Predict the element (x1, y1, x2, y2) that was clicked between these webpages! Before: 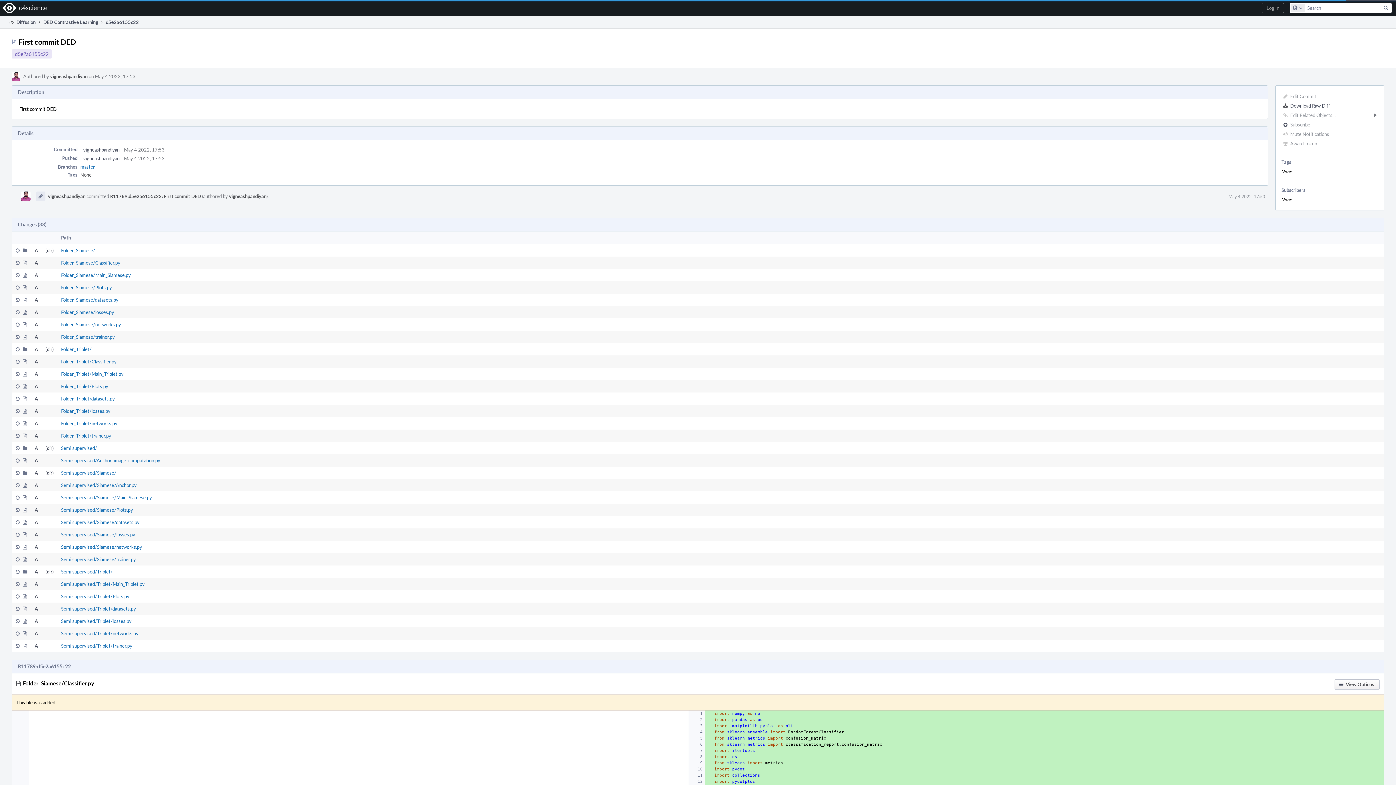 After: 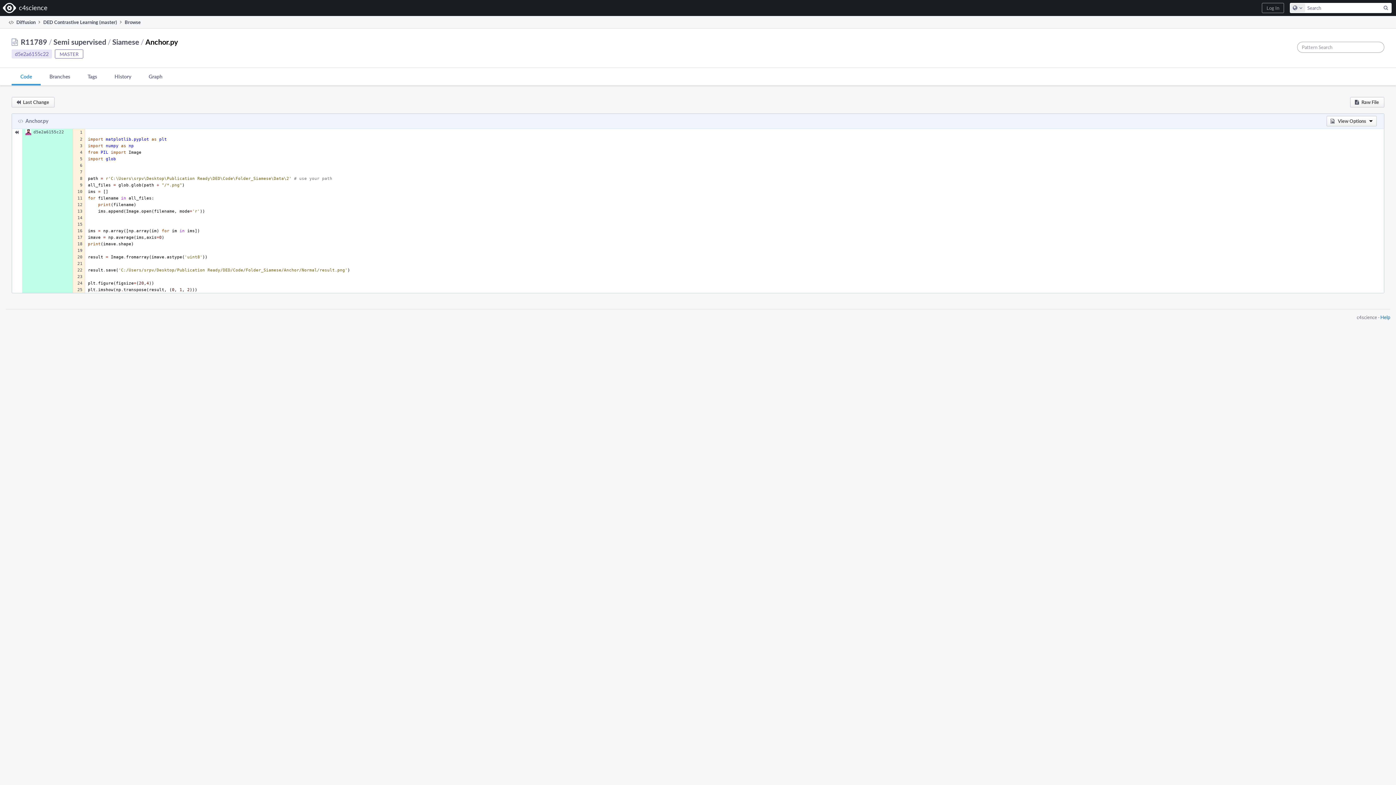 Action: bbox: (22, 482, 26, 488)